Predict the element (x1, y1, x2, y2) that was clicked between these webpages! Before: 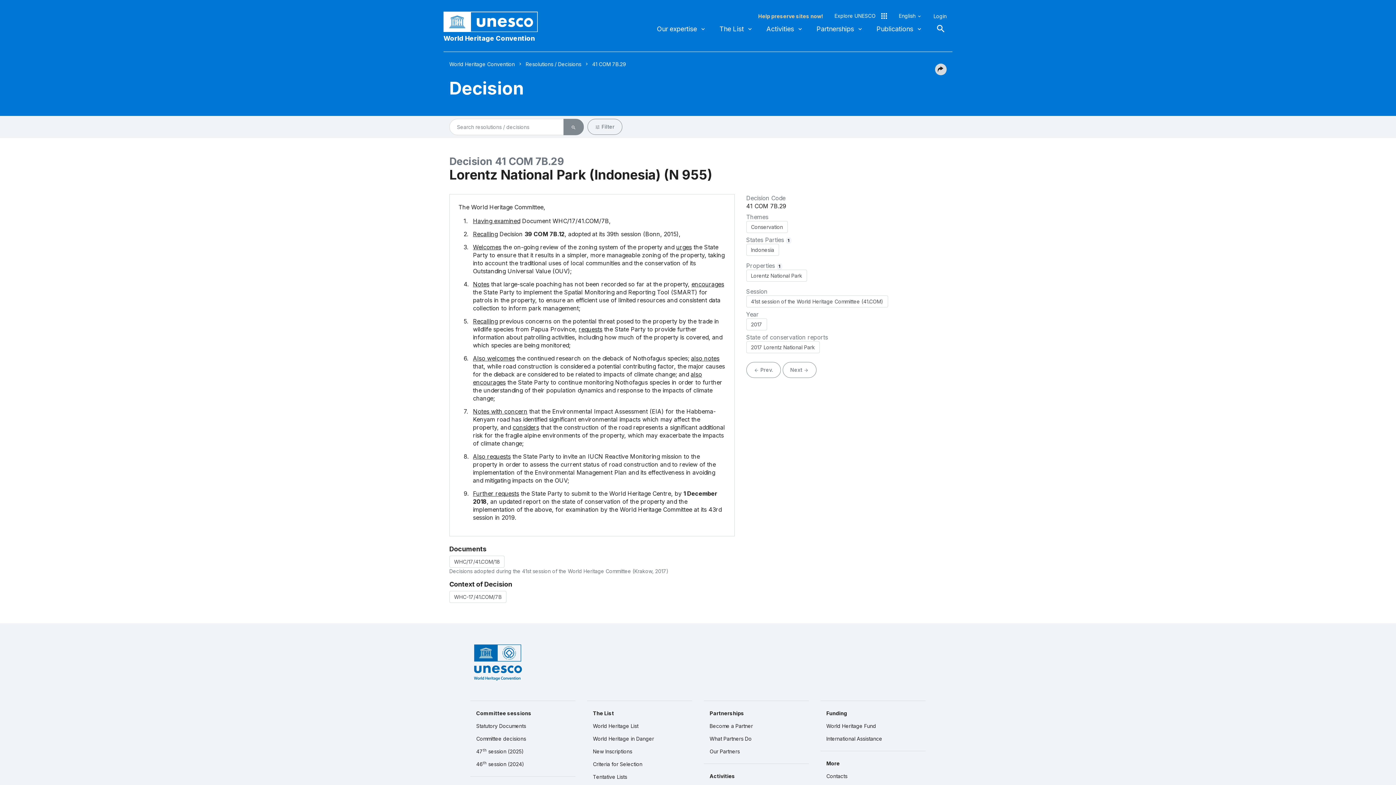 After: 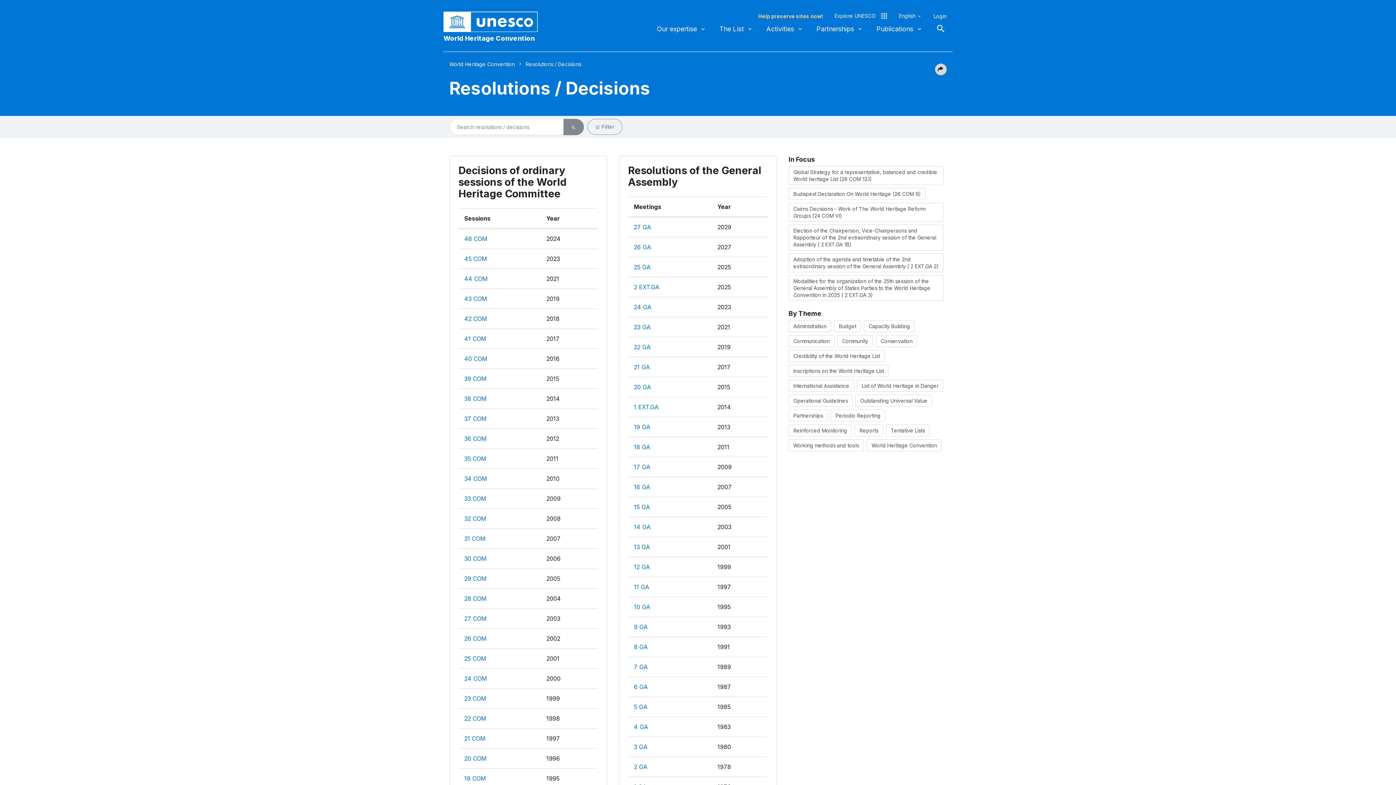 Action: label: Resolutions / Decisions bbox: (514, 60, 581, 69)